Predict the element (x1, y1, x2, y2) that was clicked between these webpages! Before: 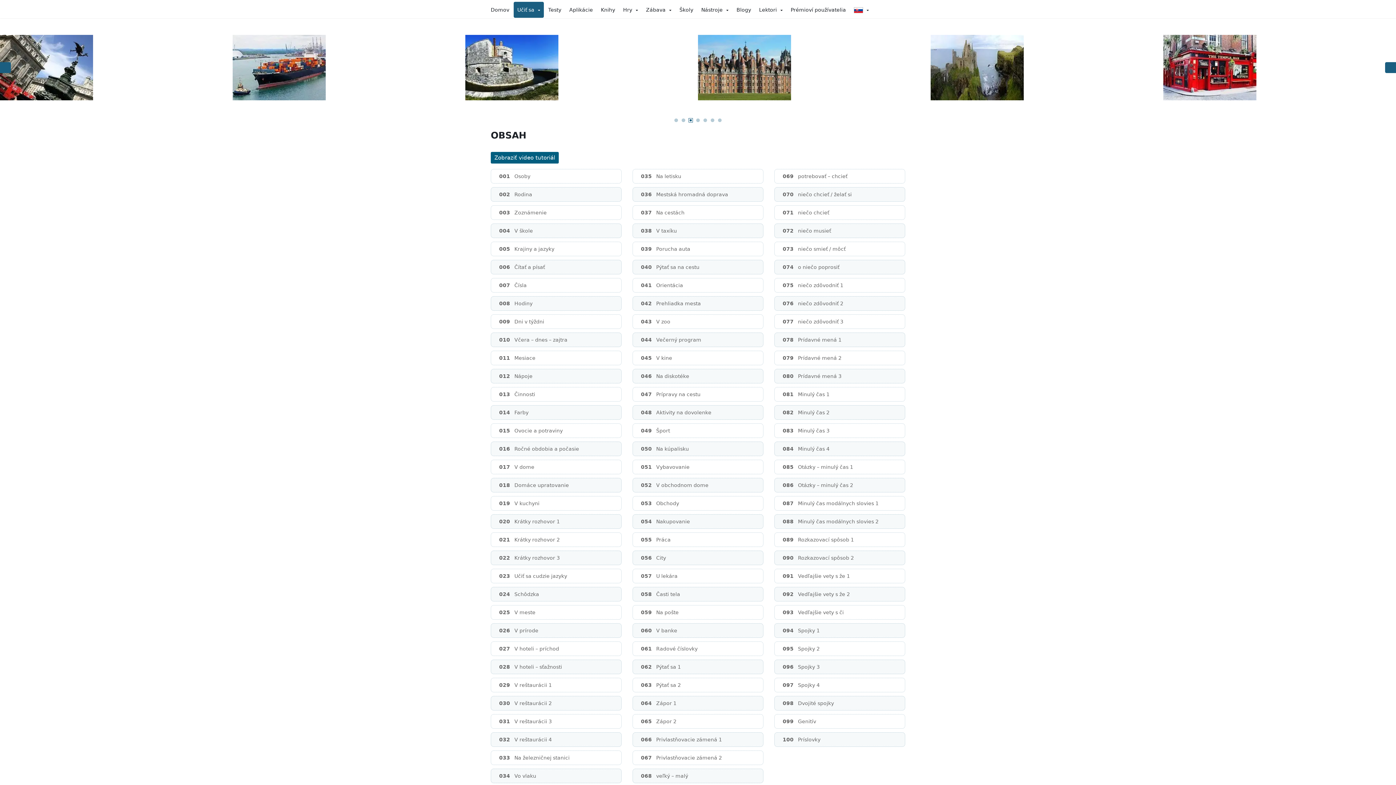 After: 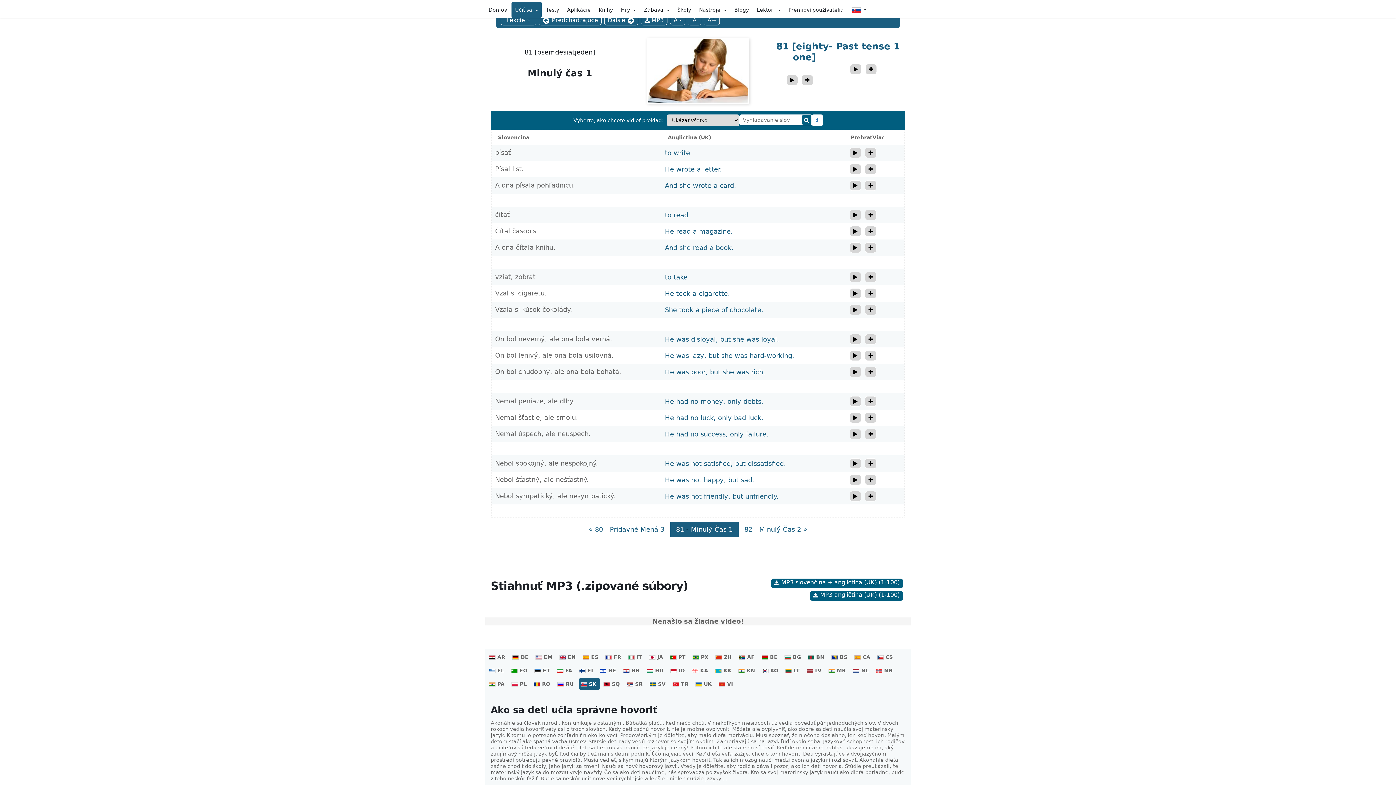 Action: bbox: (778, 387, 901, 401) label: 081
Minulý čas 1